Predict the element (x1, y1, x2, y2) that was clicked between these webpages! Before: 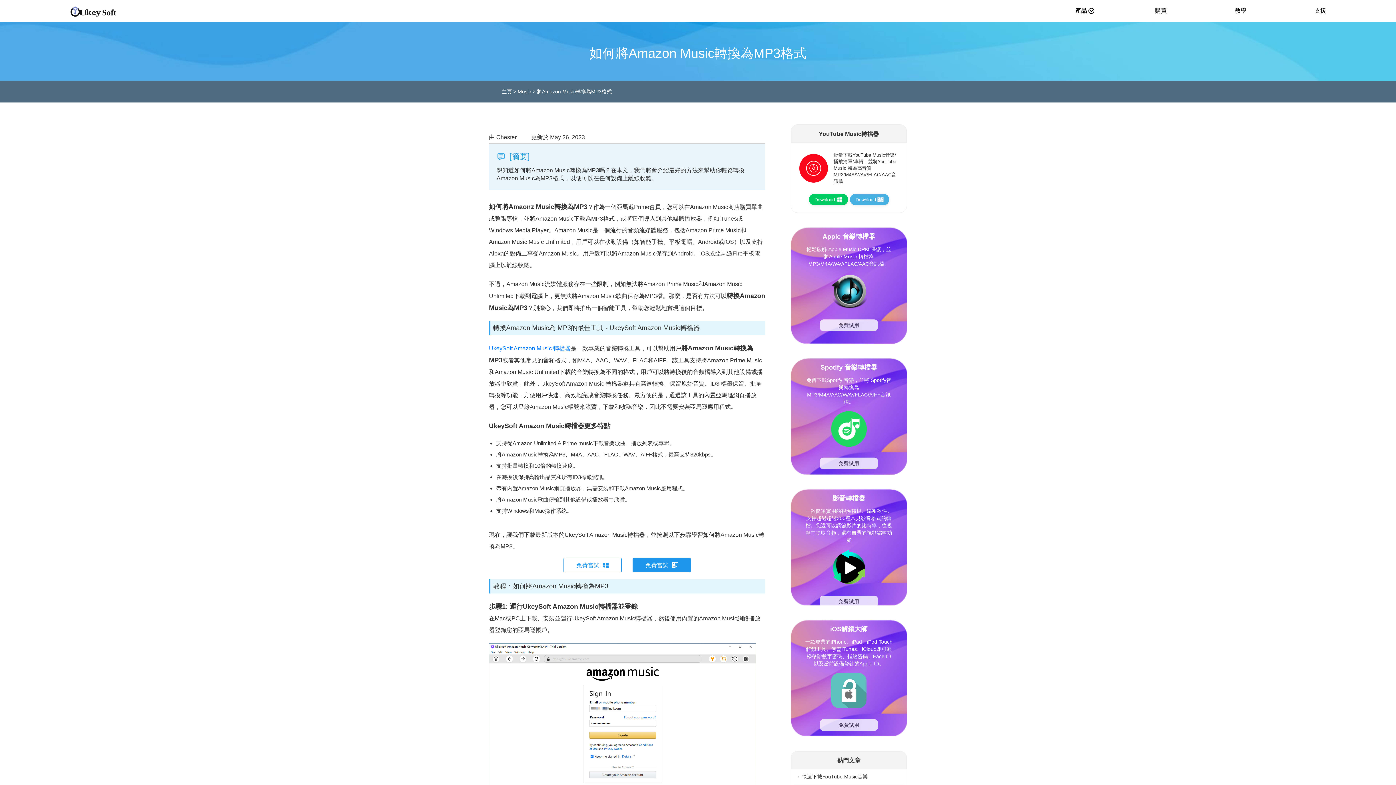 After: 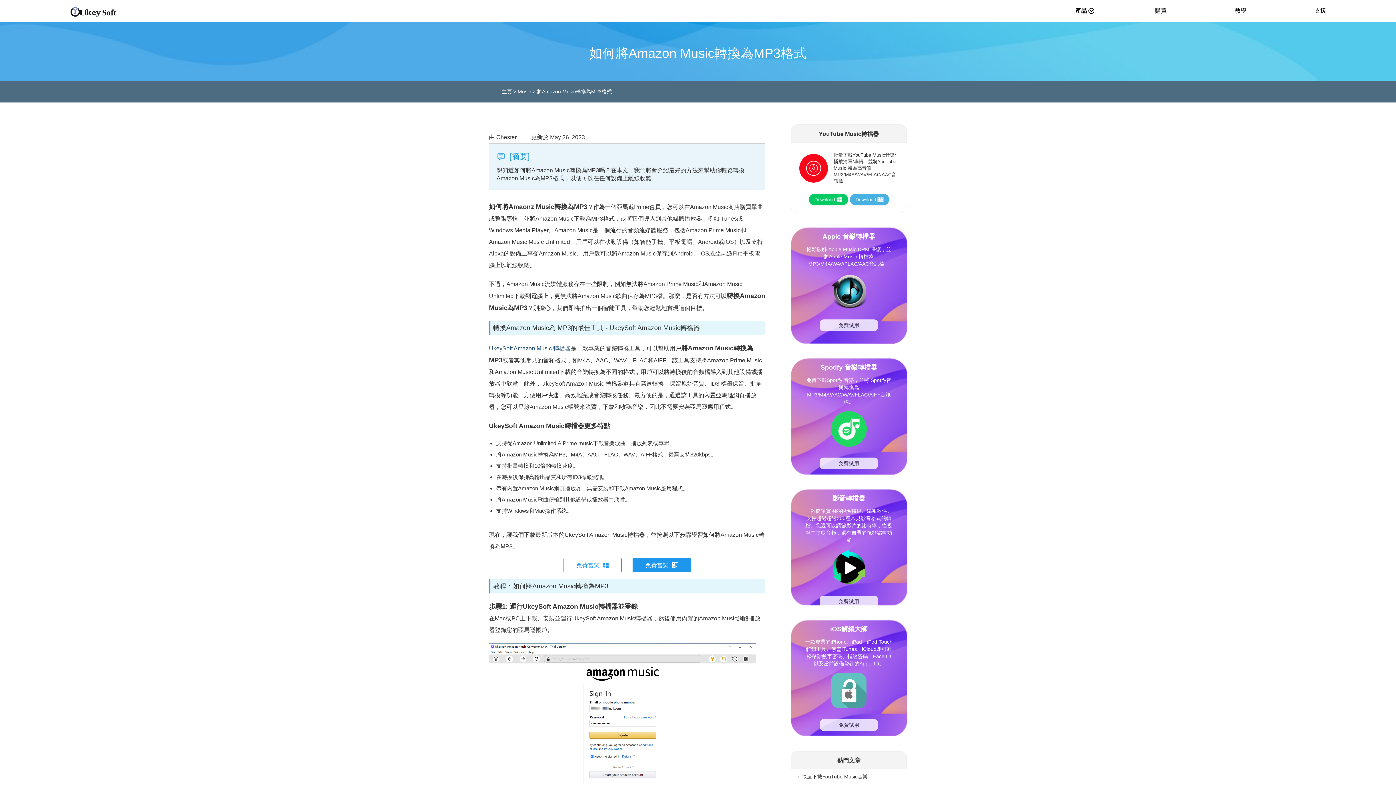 Action: label: UkeySoft Amazon Music 轉檔器 bbox: (489, 345, 570, 351)